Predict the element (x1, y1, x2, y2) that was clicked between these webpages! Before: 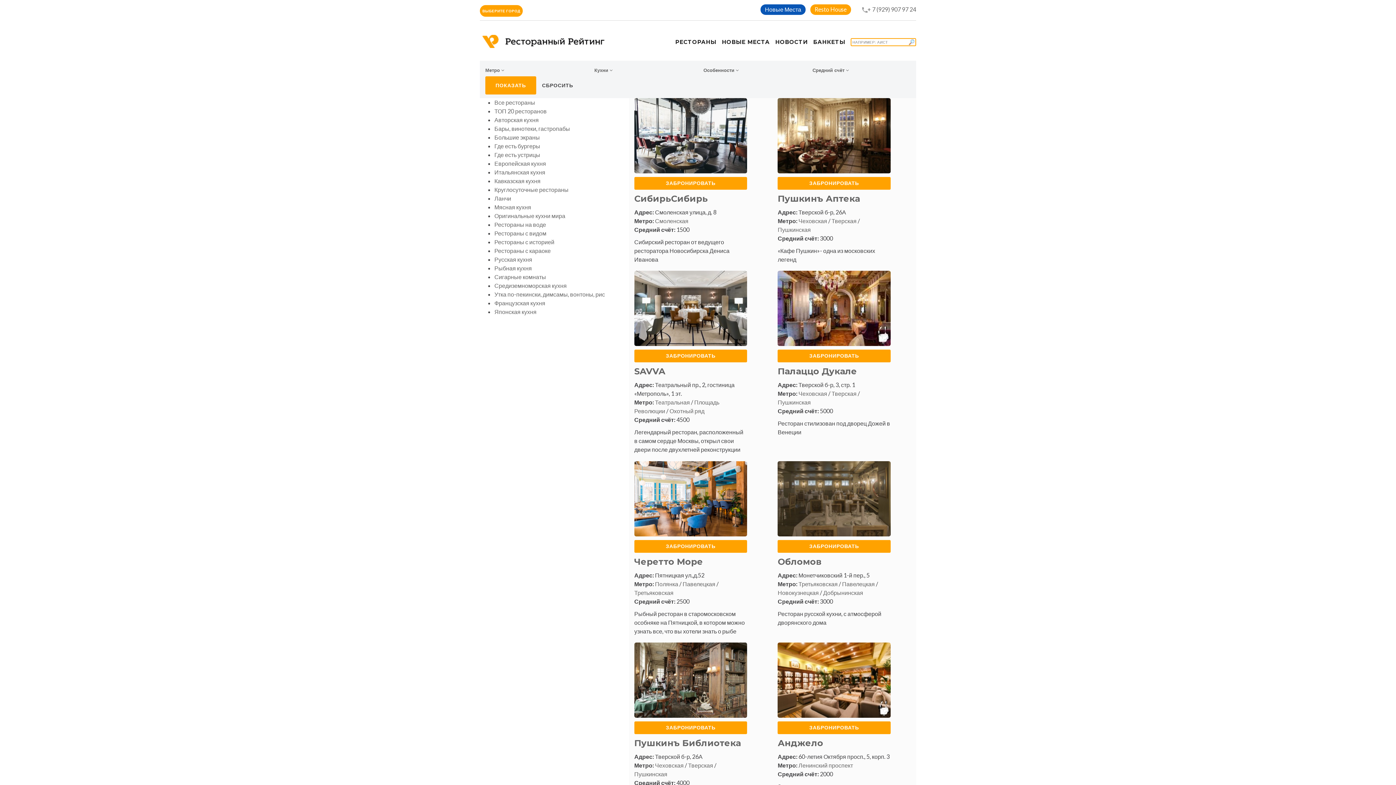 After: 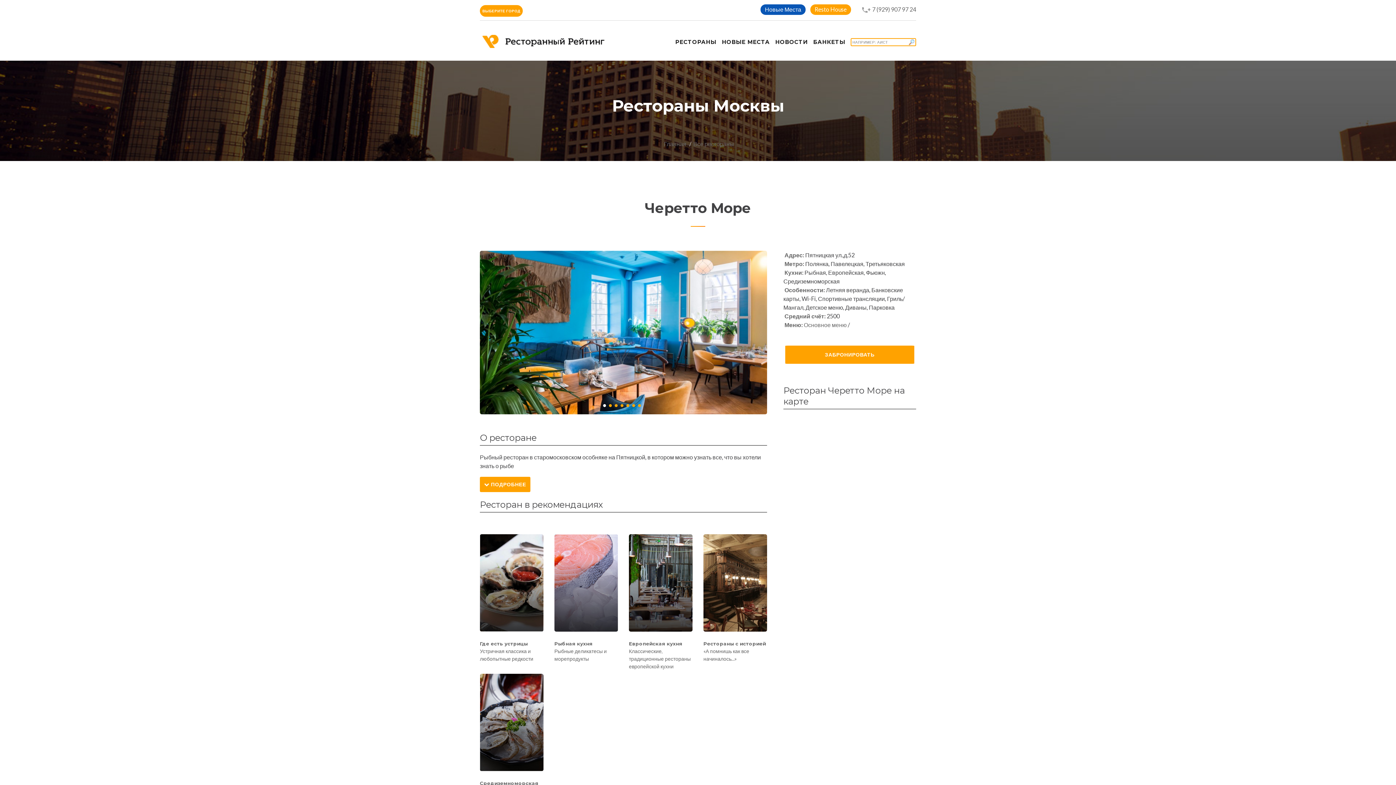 Action: label: Черетто Море bbox: (634, 556, 767, 567)